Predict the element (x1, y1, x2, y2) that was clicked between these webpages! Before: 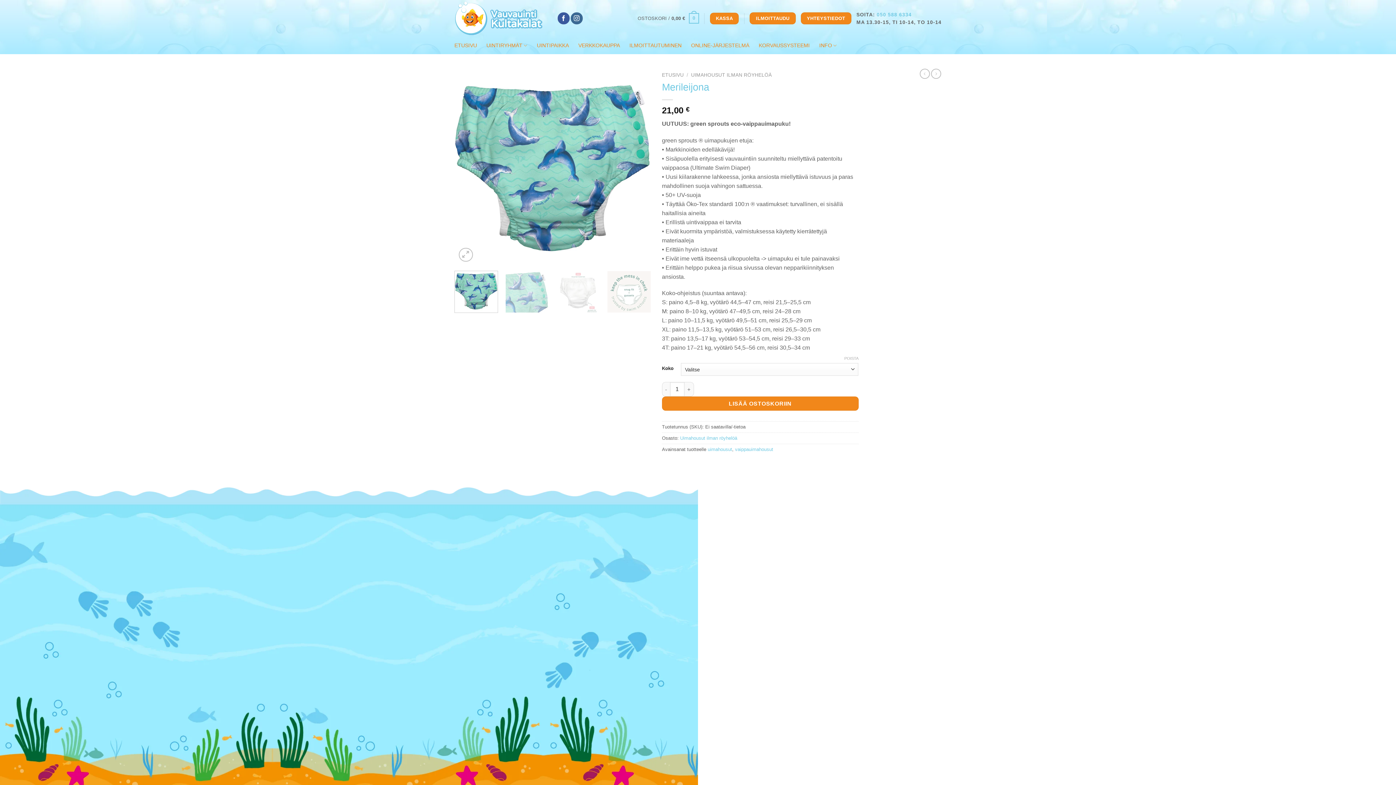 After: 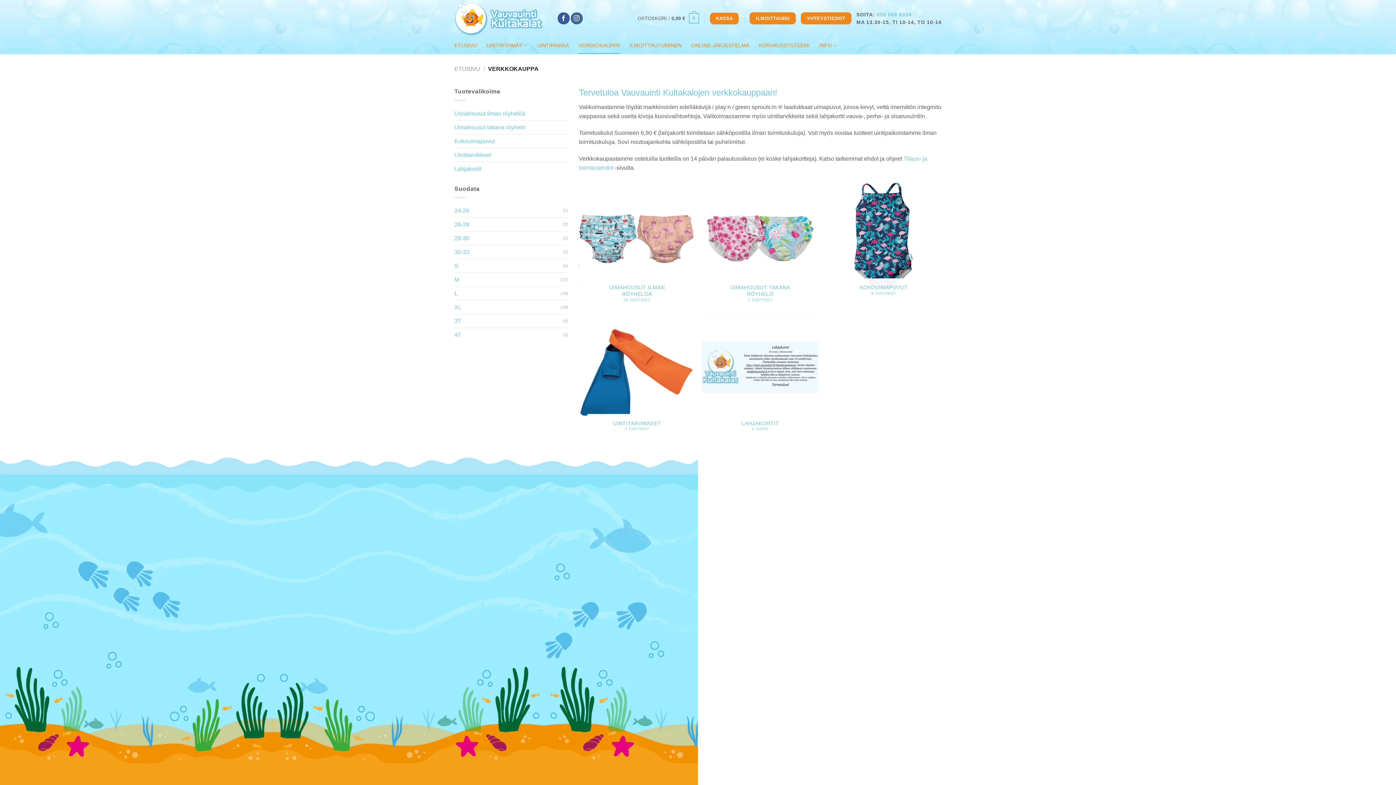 Action: label: VERKKOKAUPPA bbox: (578, 36, 620, 54)